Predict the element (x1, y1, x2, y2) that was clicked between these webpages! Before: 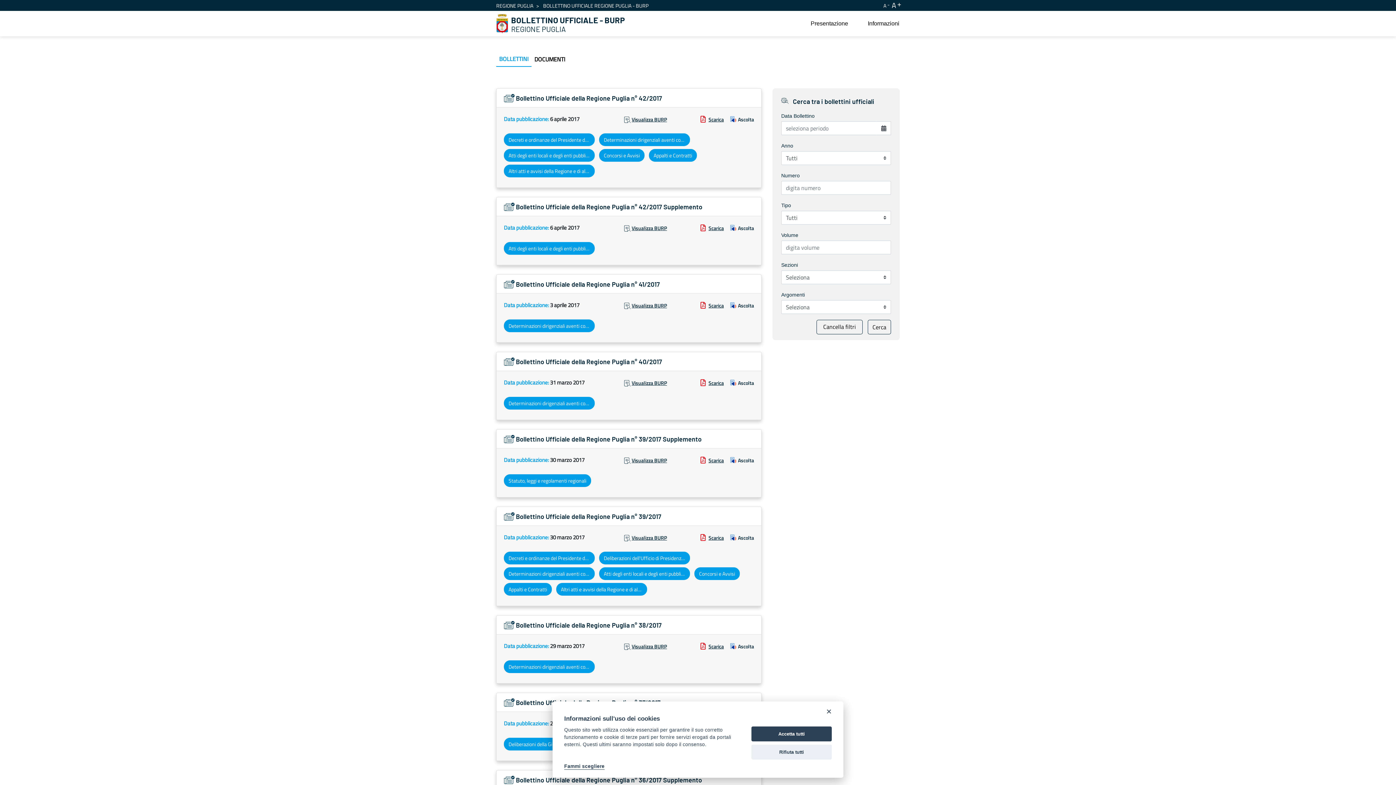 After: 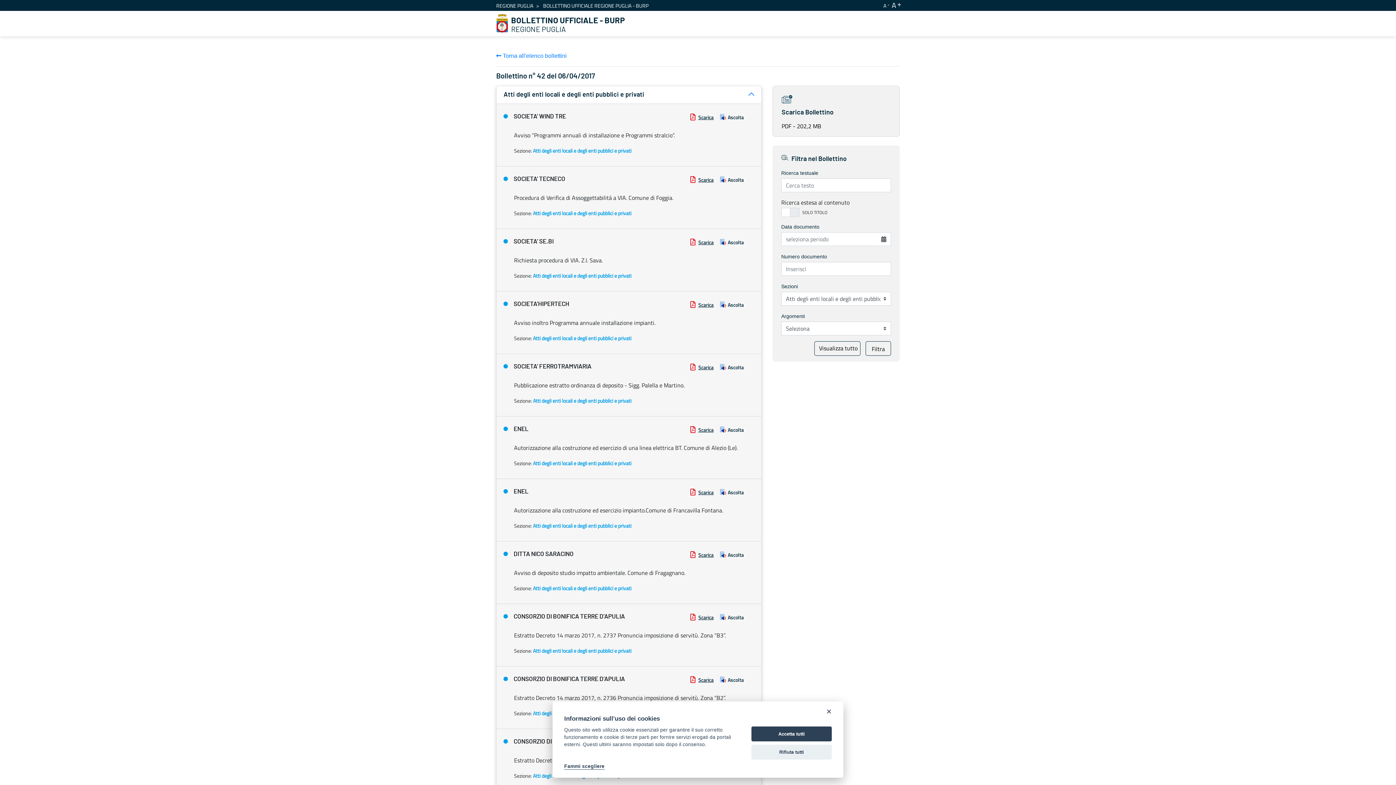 Action: label: Atti degli enti locali e degli enti pubblici e privati bbox: (504, 149, 594, 161)